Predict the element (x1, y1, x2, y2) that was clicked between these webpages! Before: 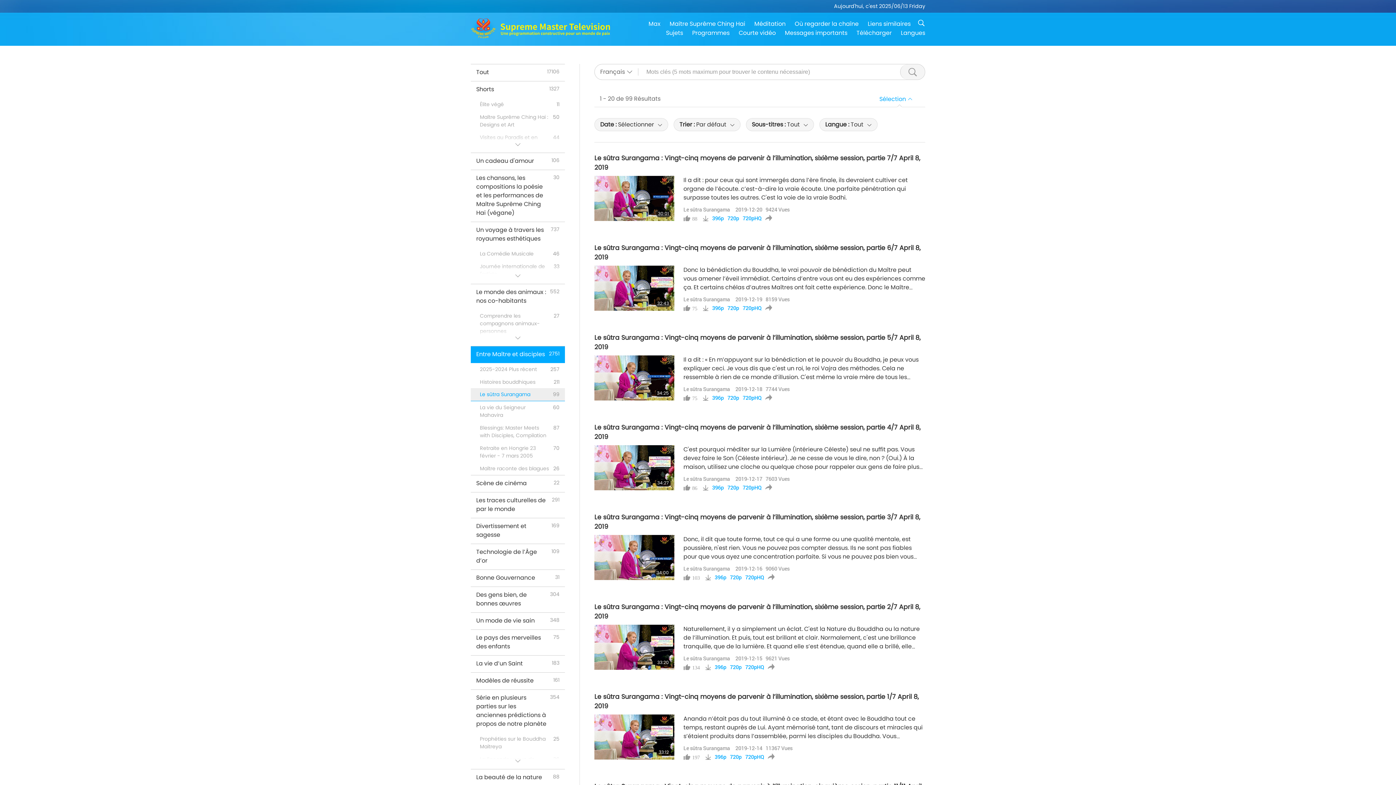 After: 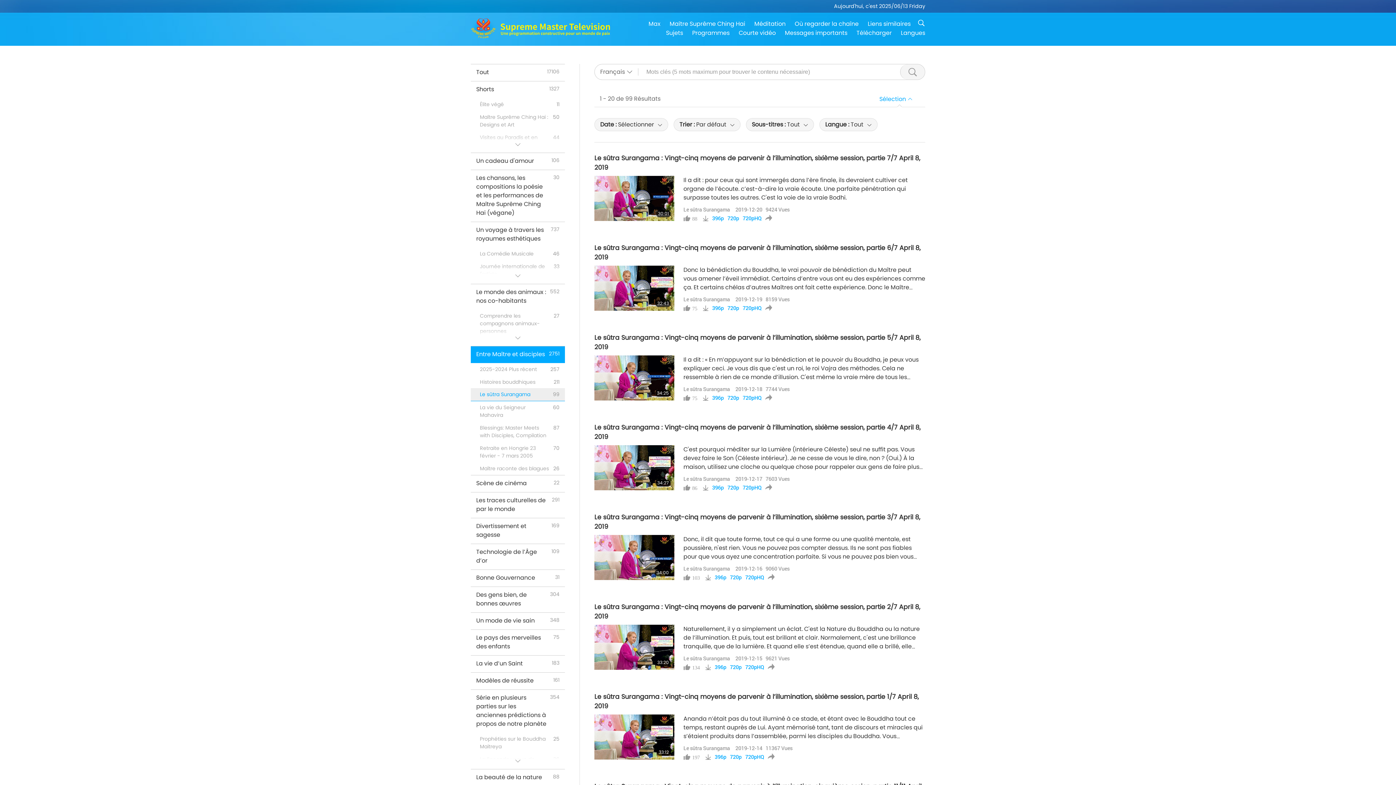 Action: label: Le sûtra Surangama bbox: (683, 565, 730, 572)